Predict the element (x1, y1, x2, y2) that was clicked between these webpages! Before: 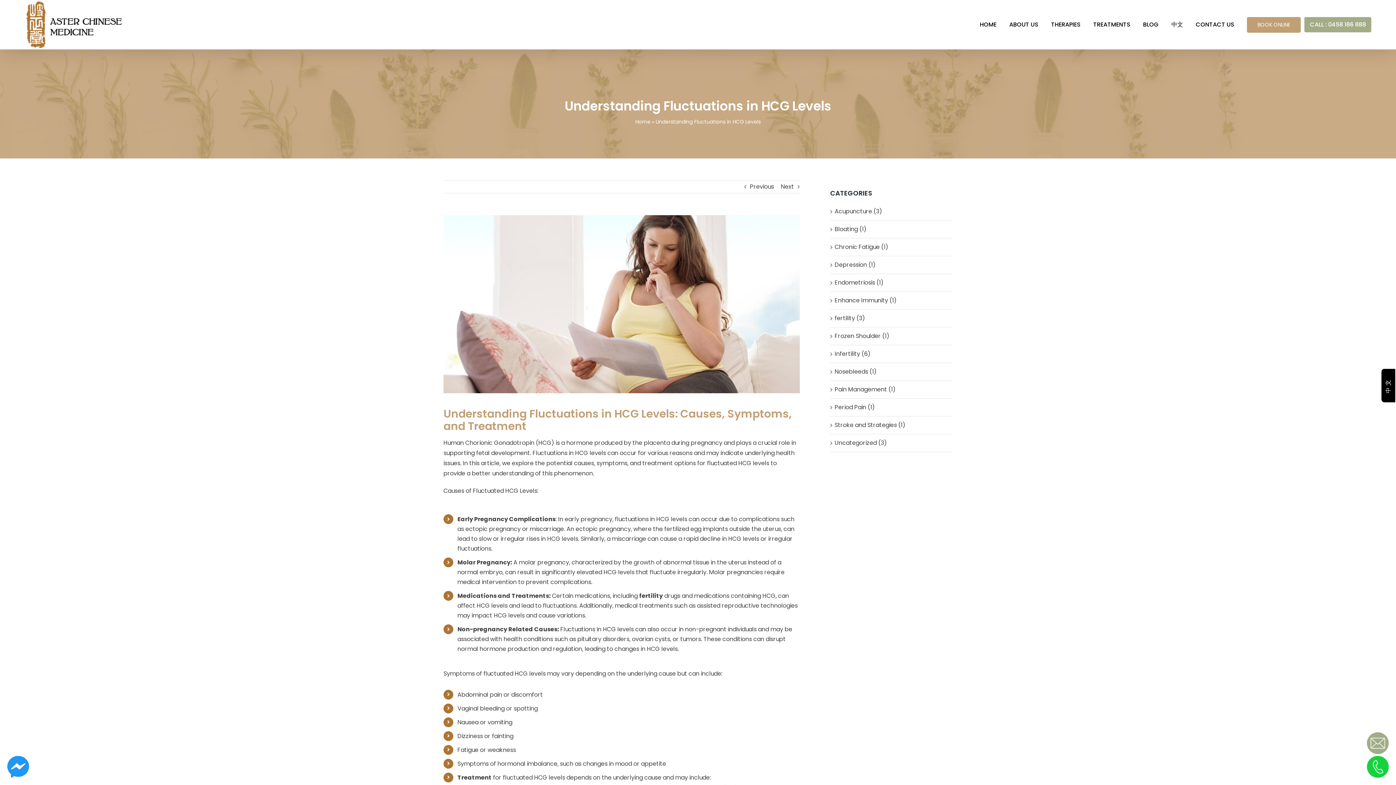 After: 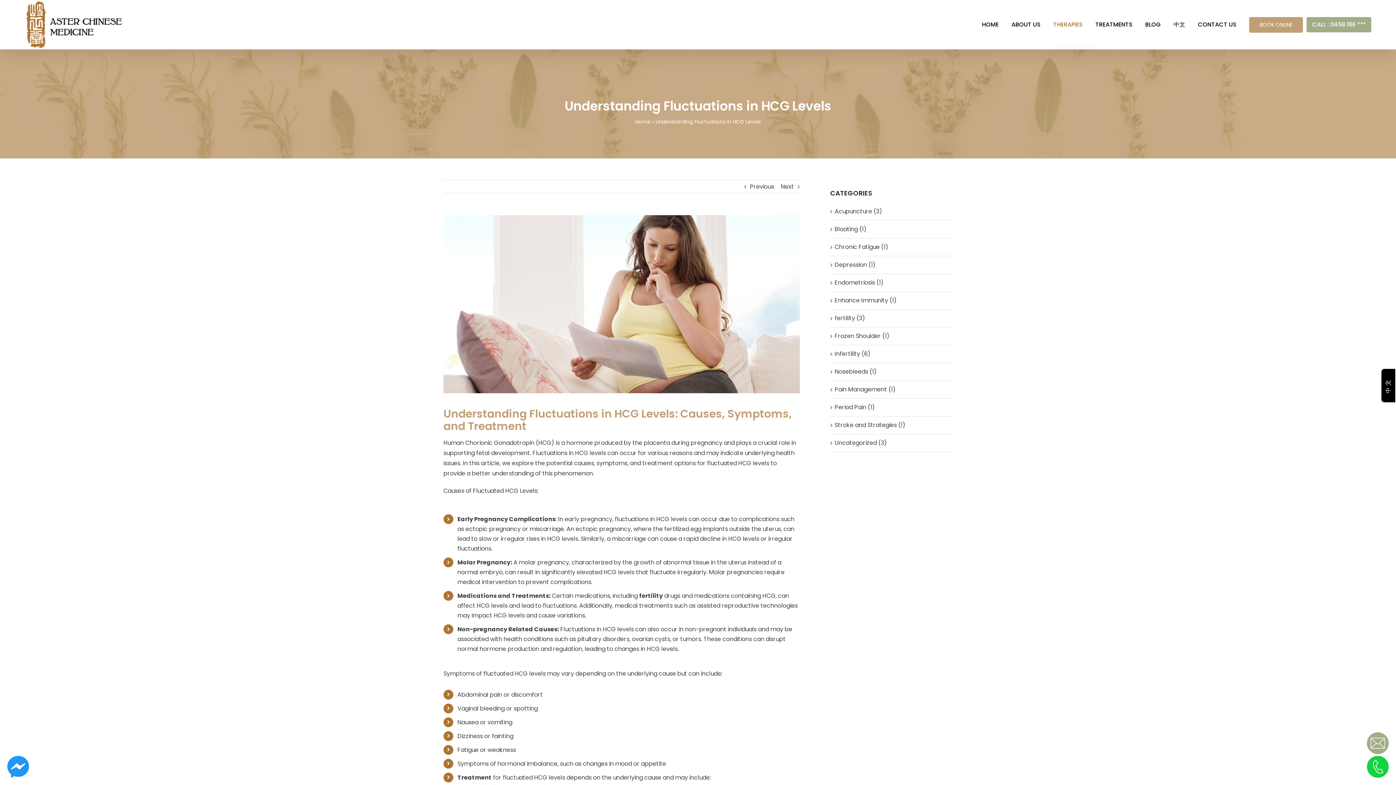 Action: bbox: (1051, 0, 1080, 49) label: THERAPIES